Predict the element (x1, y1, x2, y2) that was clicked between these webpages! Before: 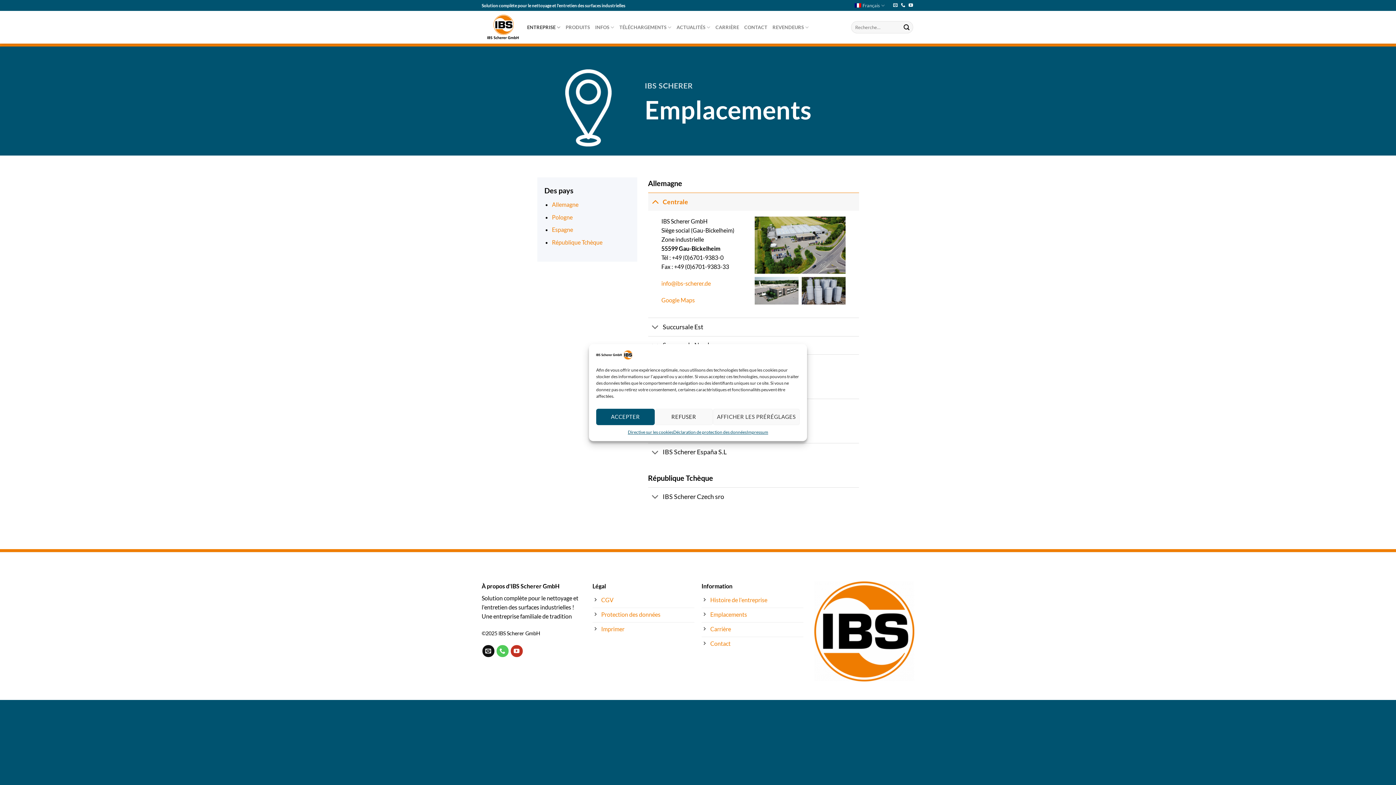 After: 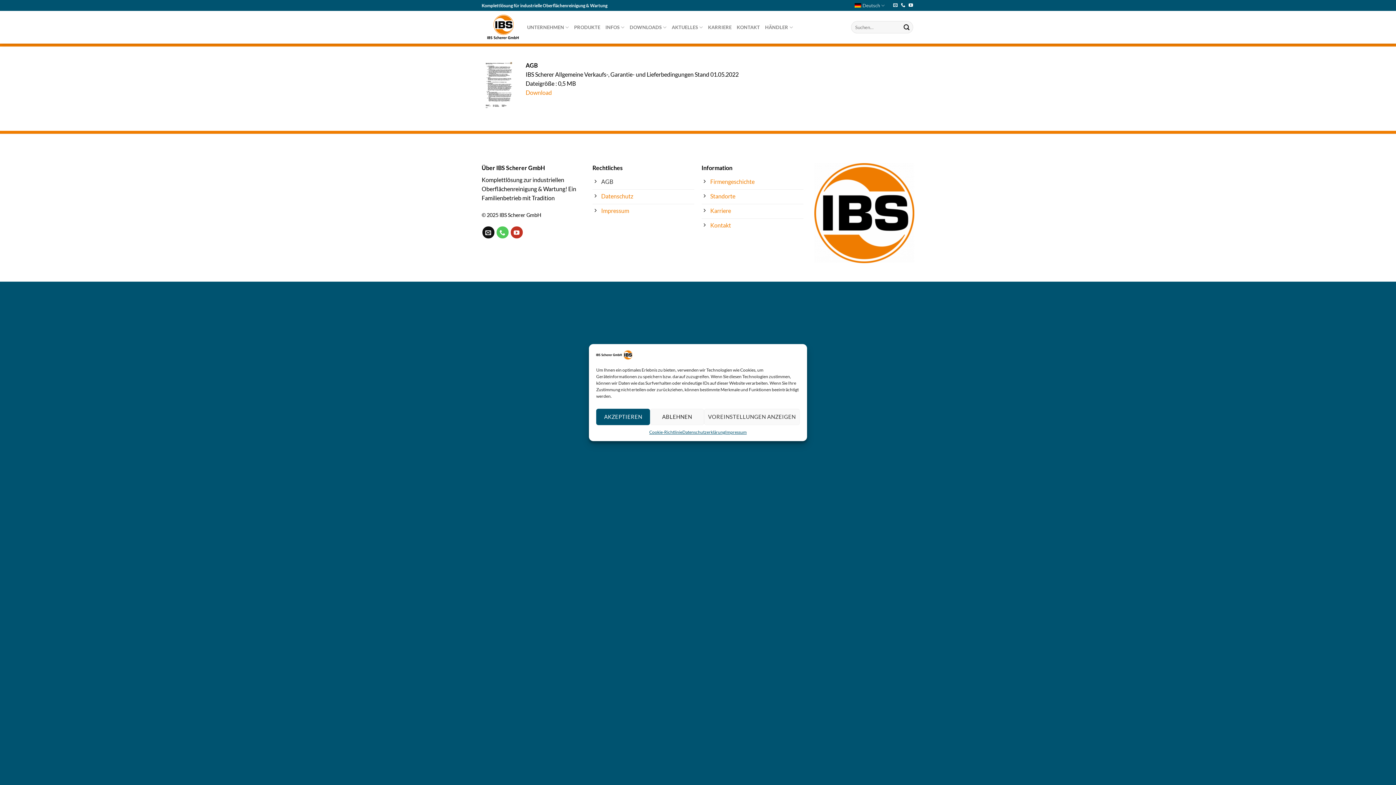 Action: label: CGV bbox: (592, 593, 694, 608)